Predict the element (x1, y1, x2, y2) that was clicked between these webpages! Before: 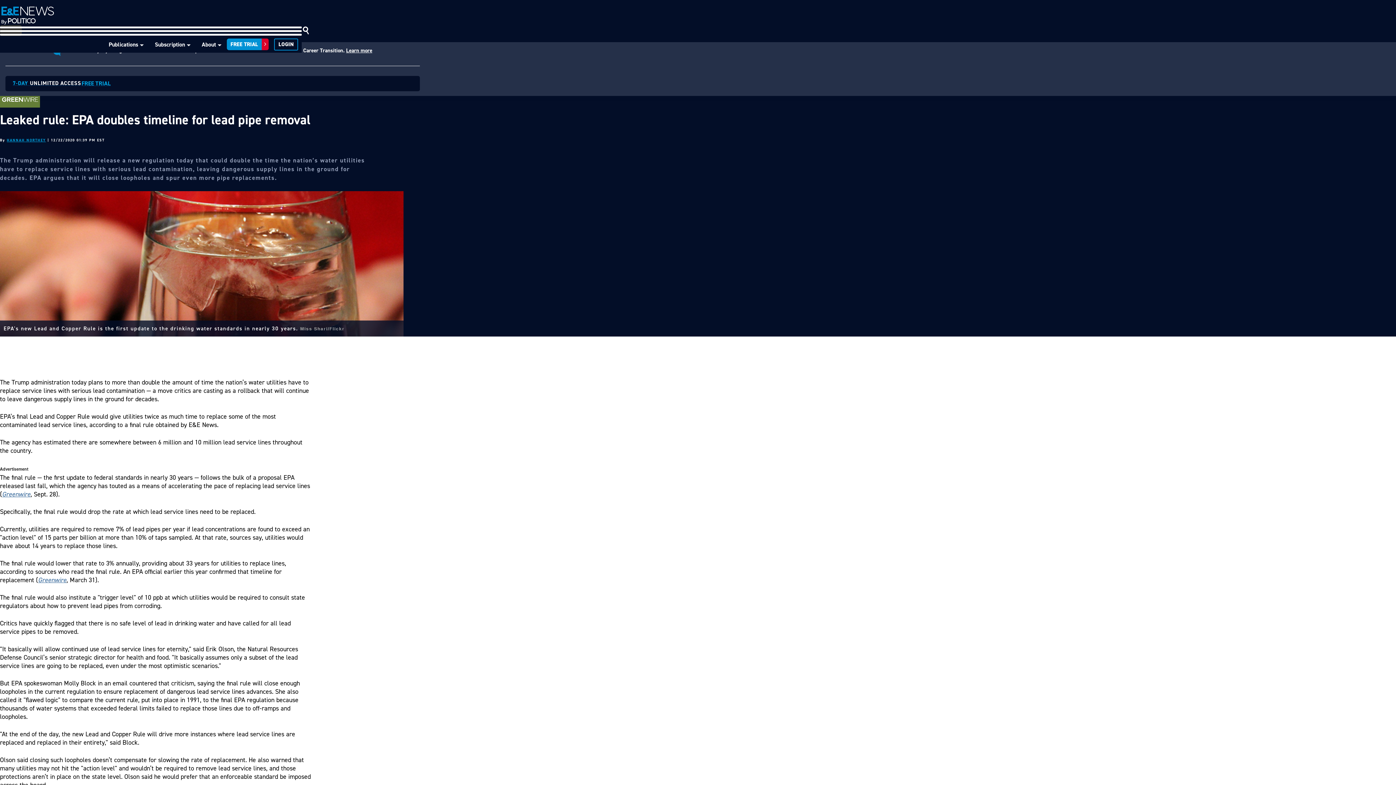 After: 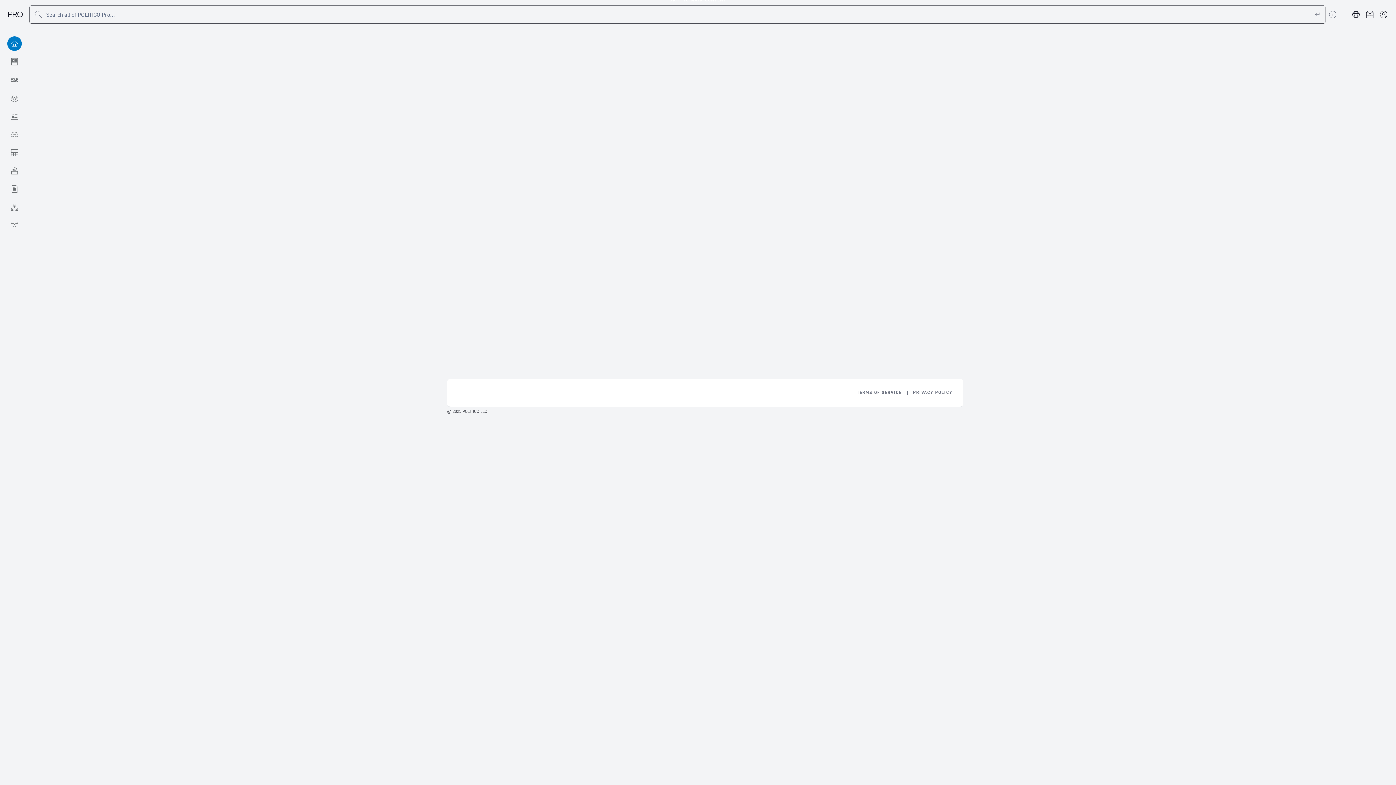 Action: bbox: (2, 490, 30, 498) label: Greenwire